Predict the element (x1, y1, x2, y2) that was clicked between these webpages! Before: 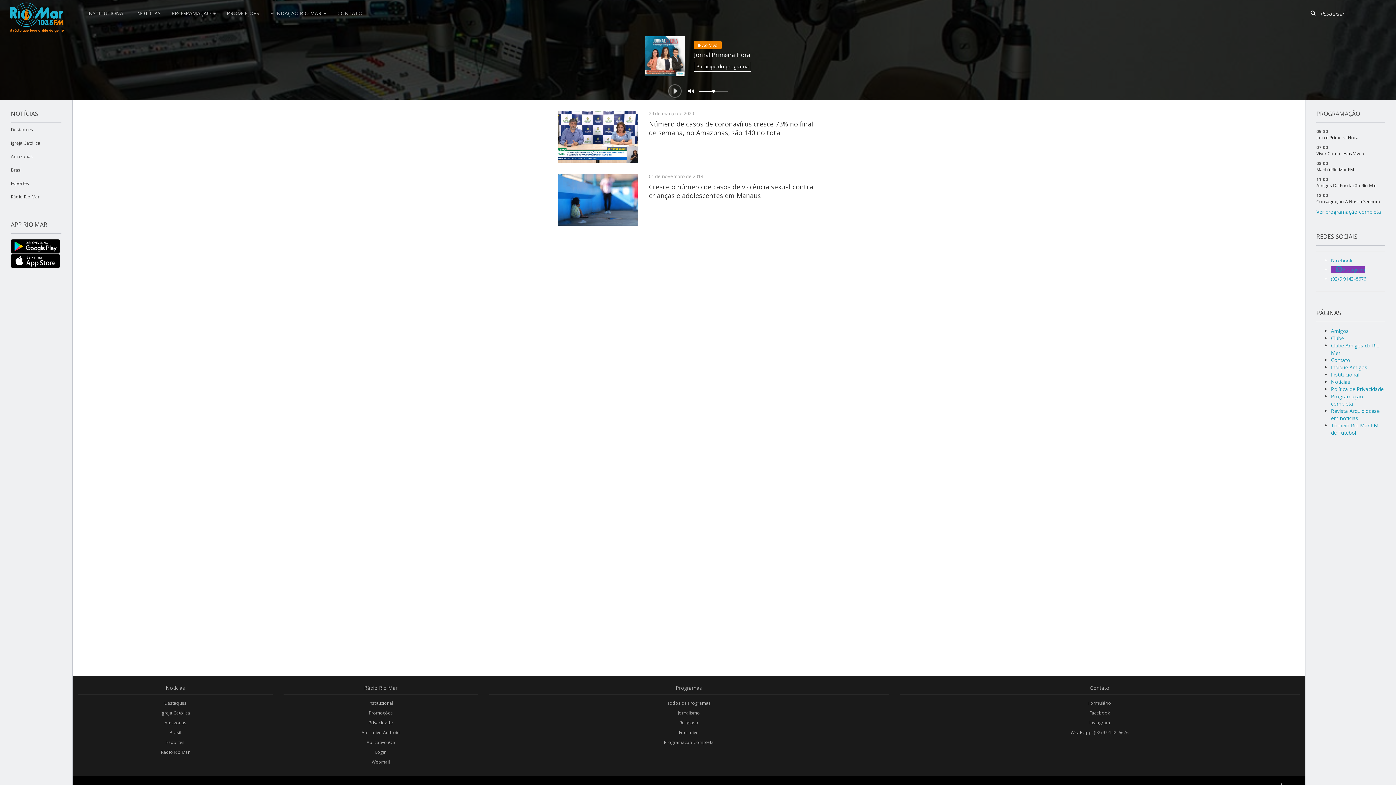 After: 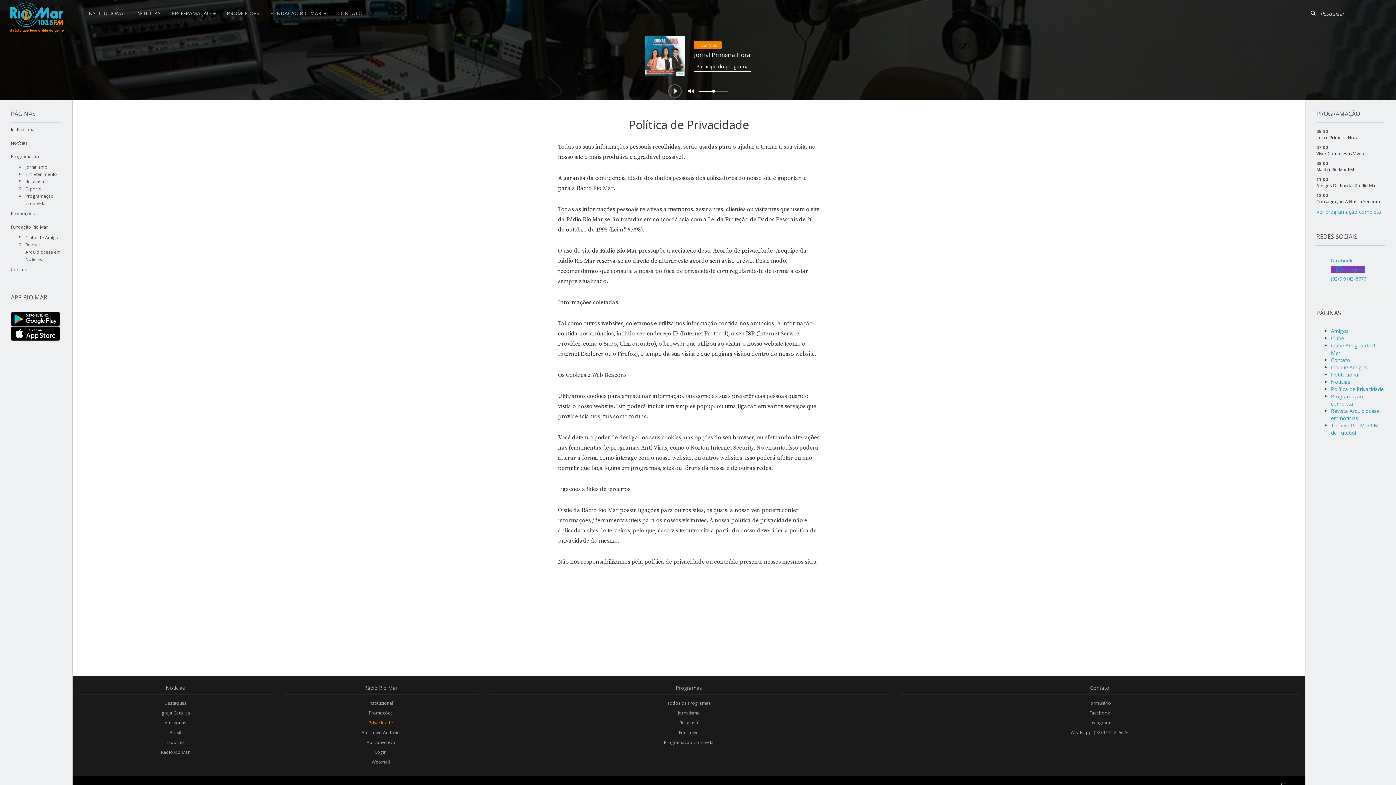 Action: bbox: (283, 718, 478, 728) label: Privacidade